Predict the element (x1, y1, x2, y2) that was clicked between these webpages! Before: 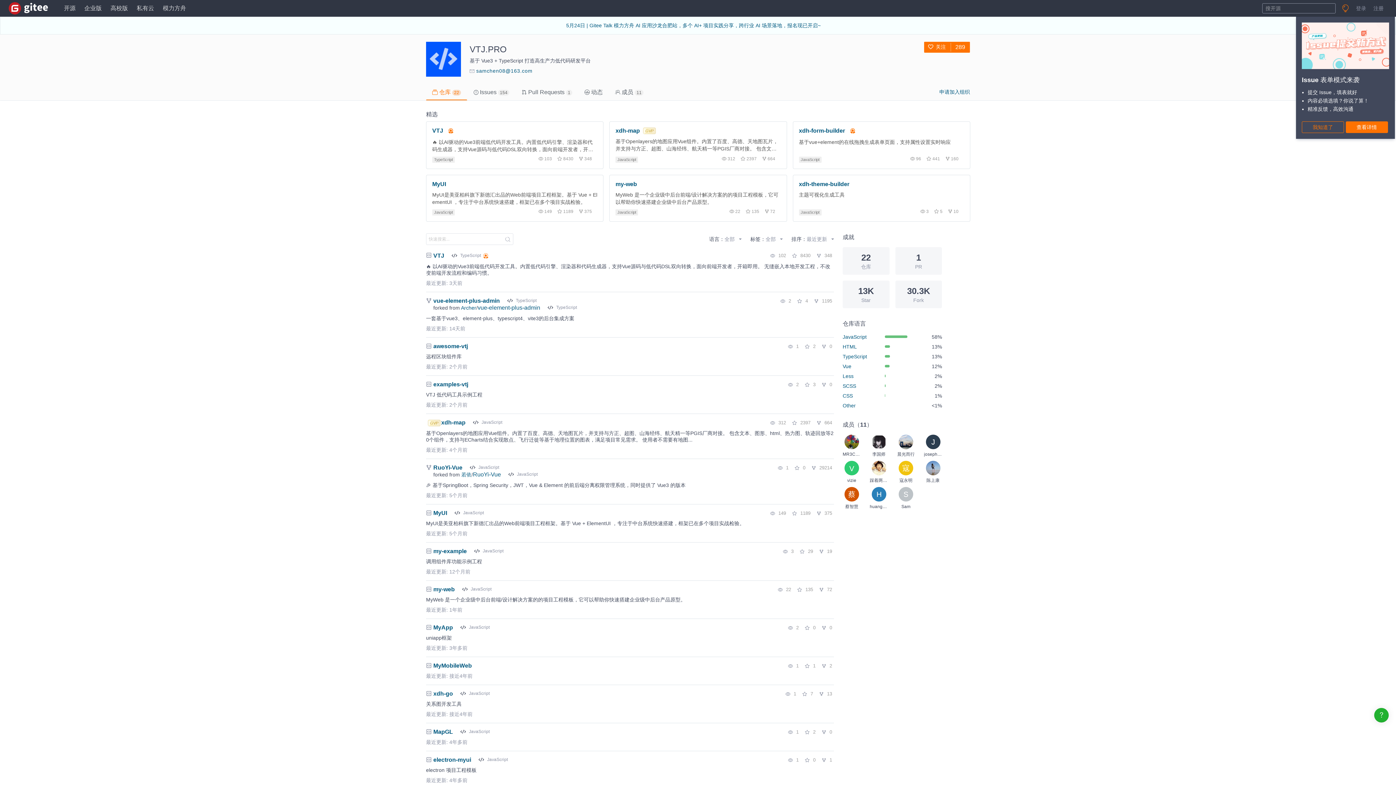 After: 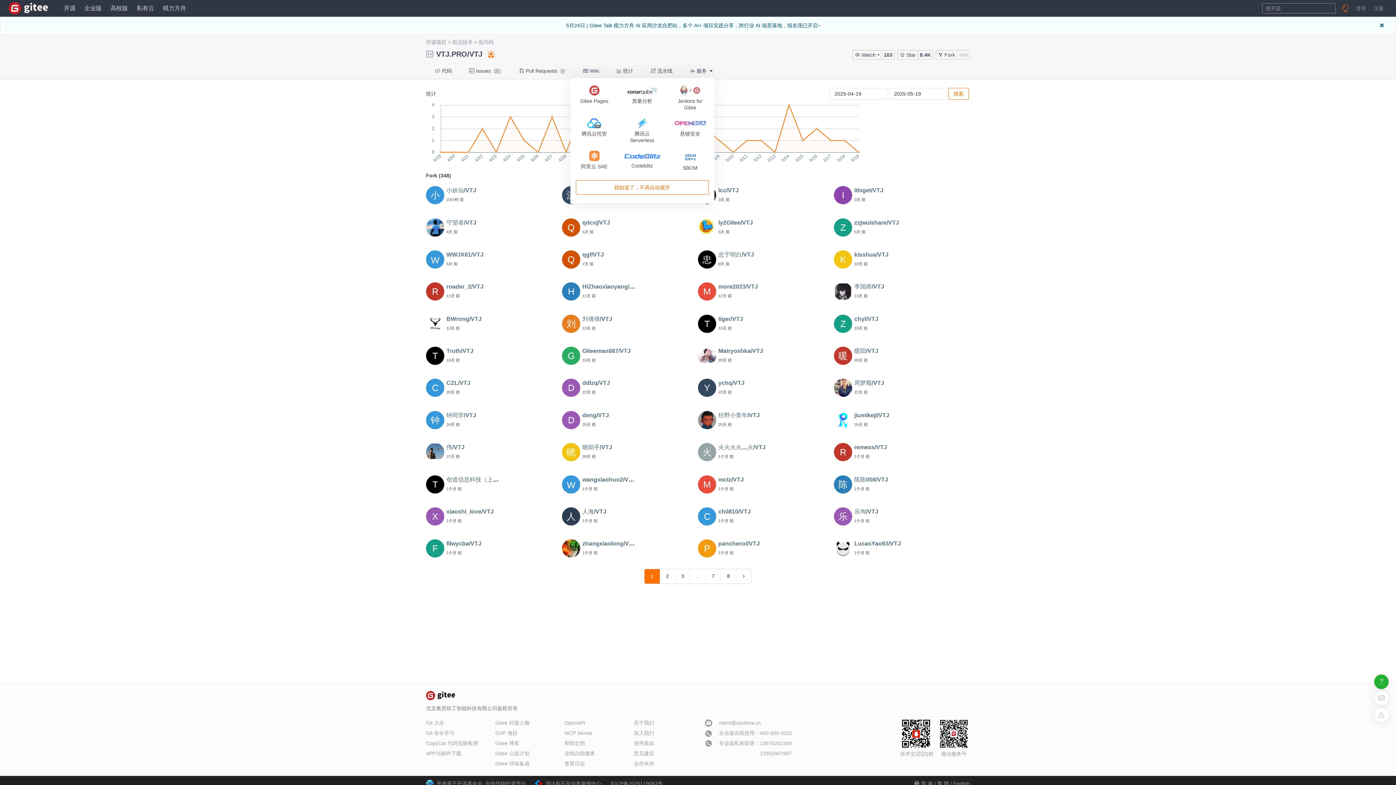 Action: bbox: (579, 156, 584, 161) label:  